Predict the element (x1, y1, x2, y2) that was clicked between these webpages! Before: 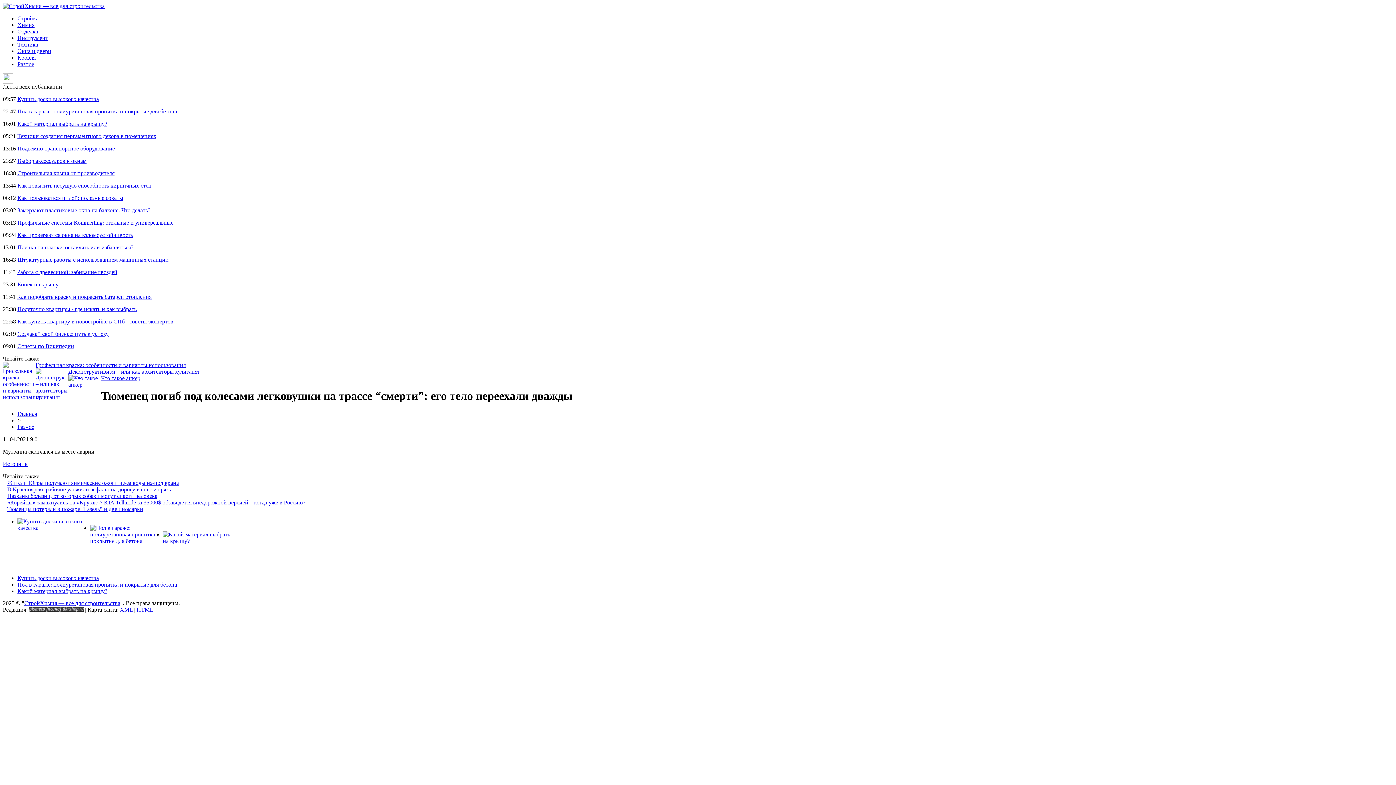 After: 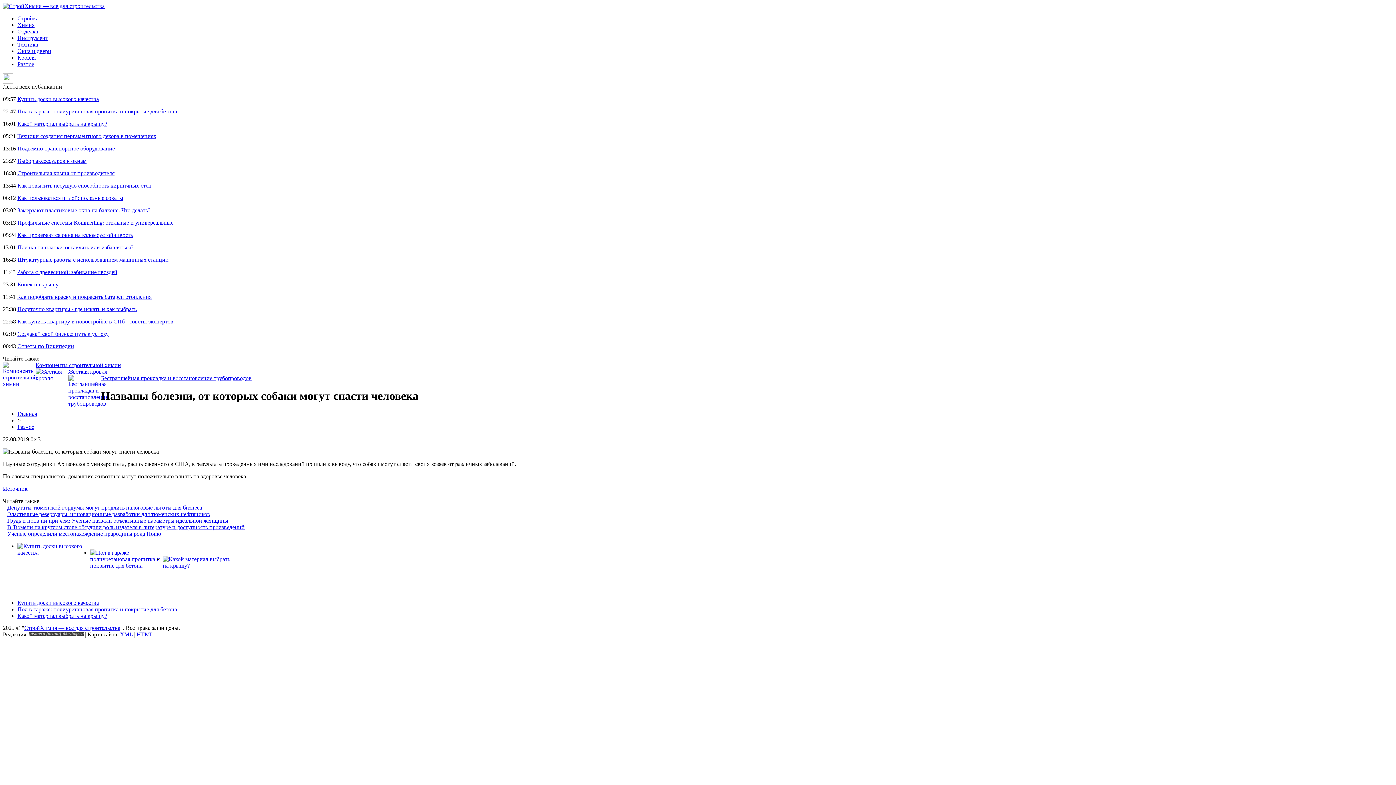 Action: label: Названы болезни, от которых собаки могут спасти человека bbox: (7, 493, 157, 499)